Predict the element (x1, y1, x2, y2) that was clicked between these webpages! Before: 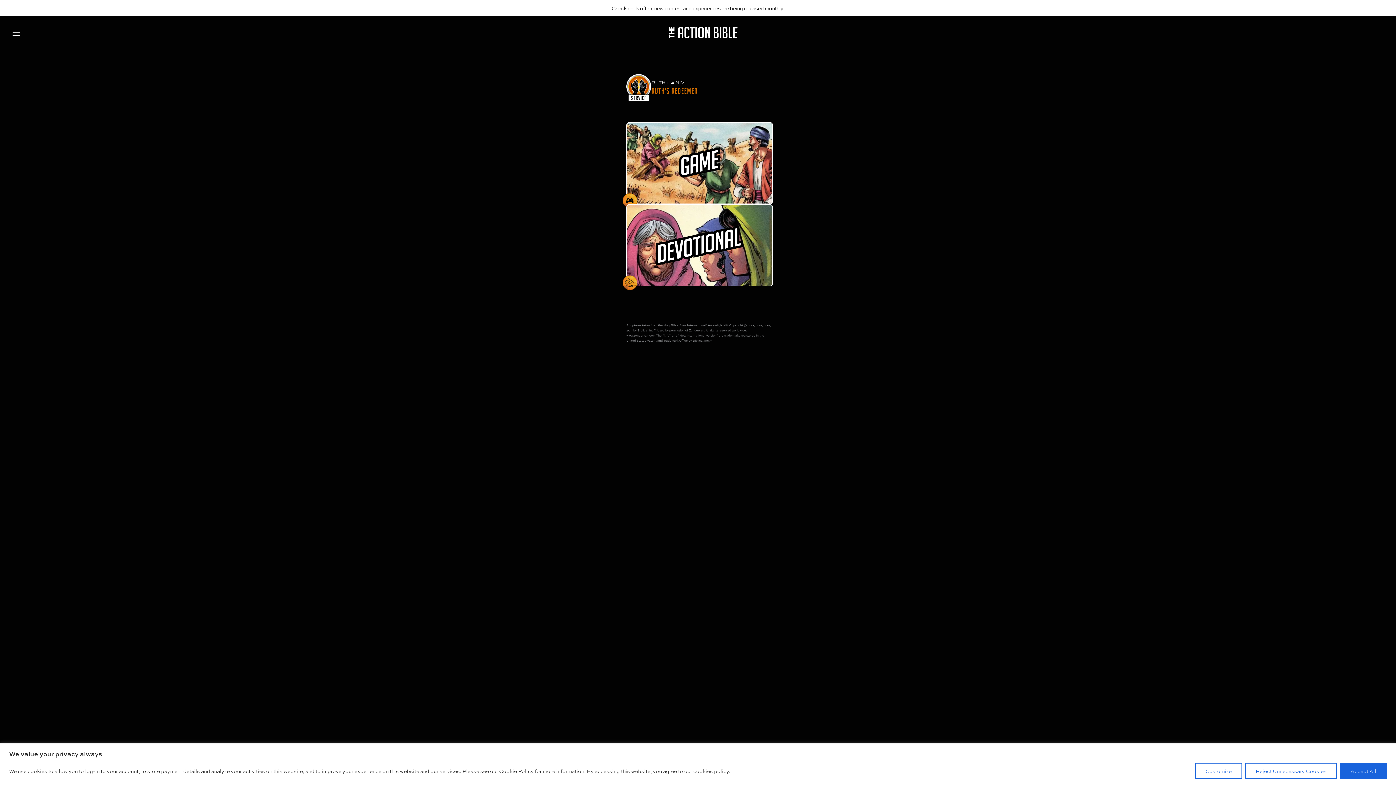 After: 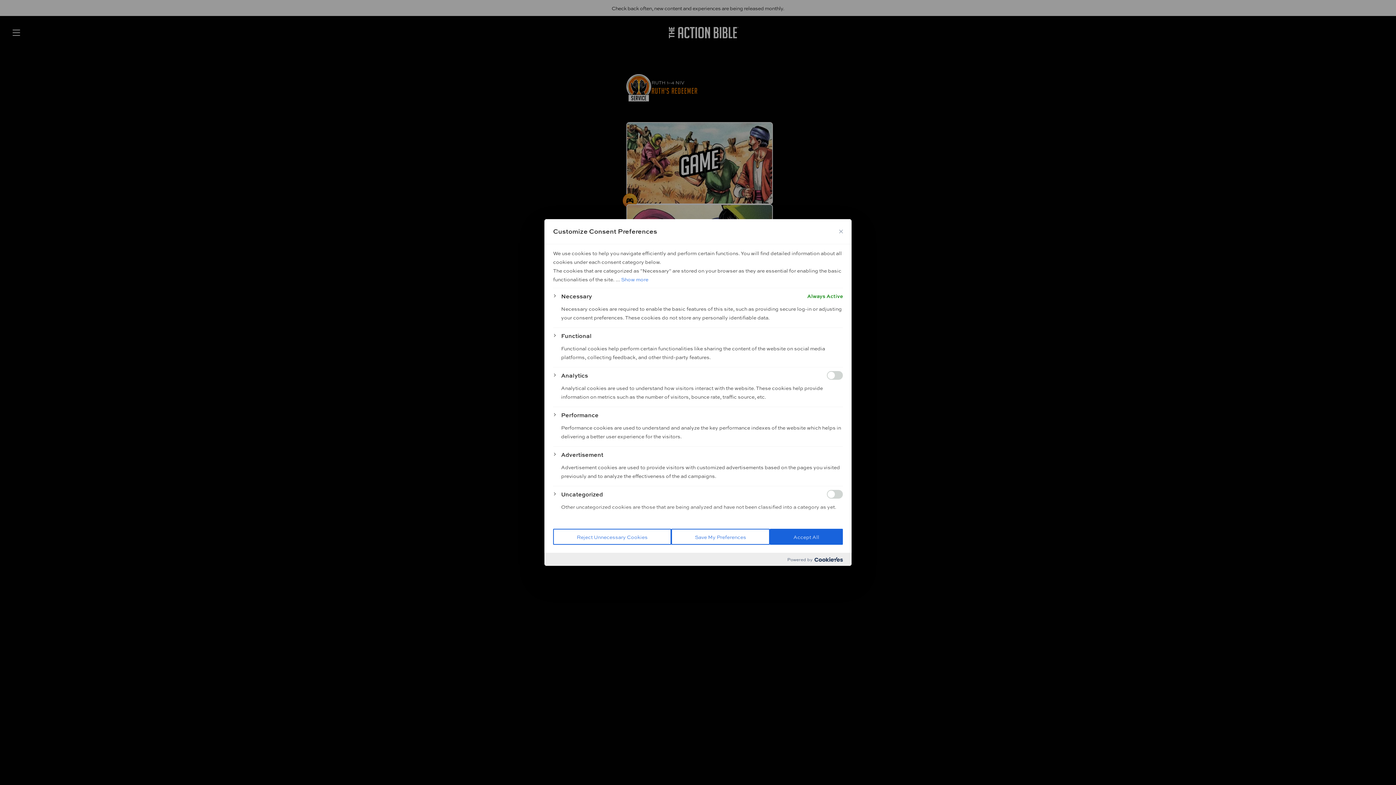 Action: bbox: (1195, 763, 1242, 779) label: Customize